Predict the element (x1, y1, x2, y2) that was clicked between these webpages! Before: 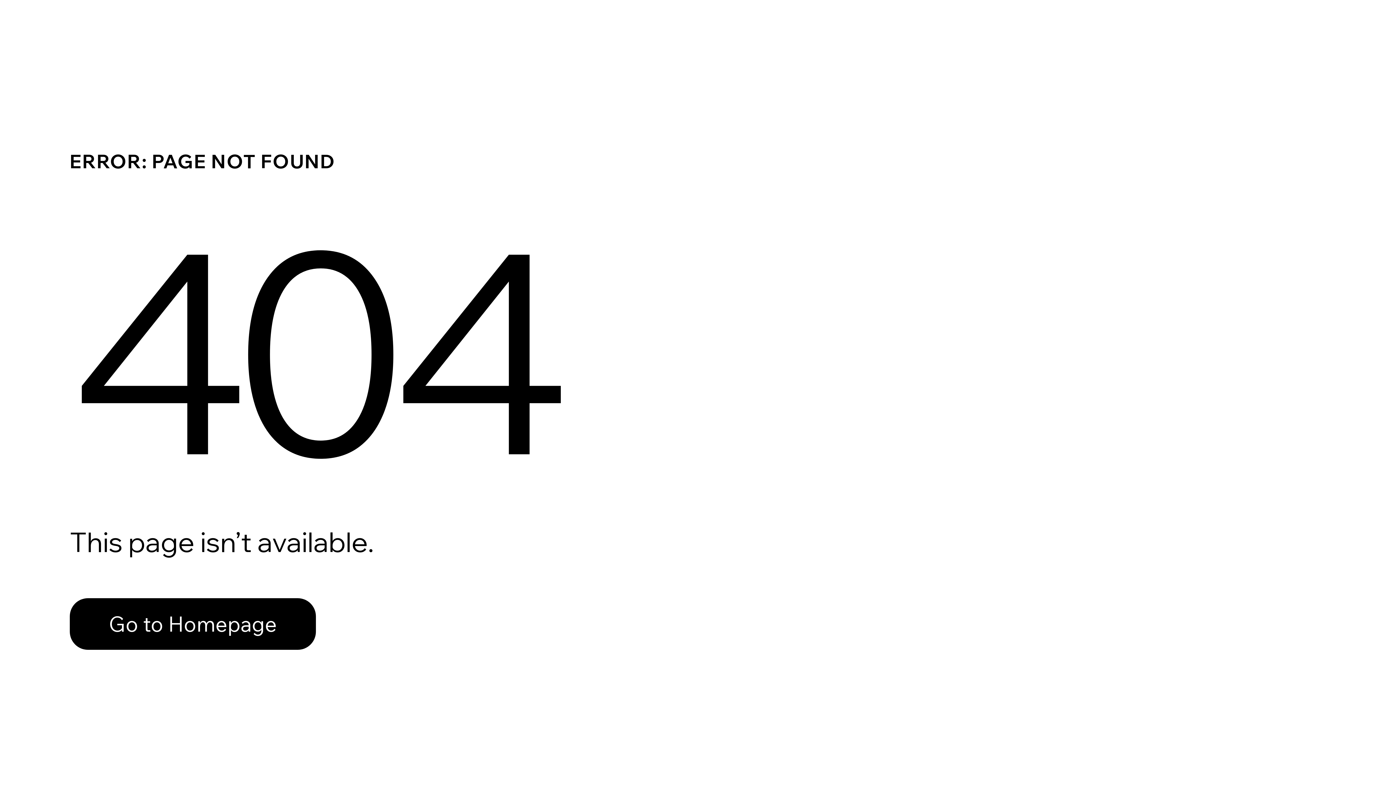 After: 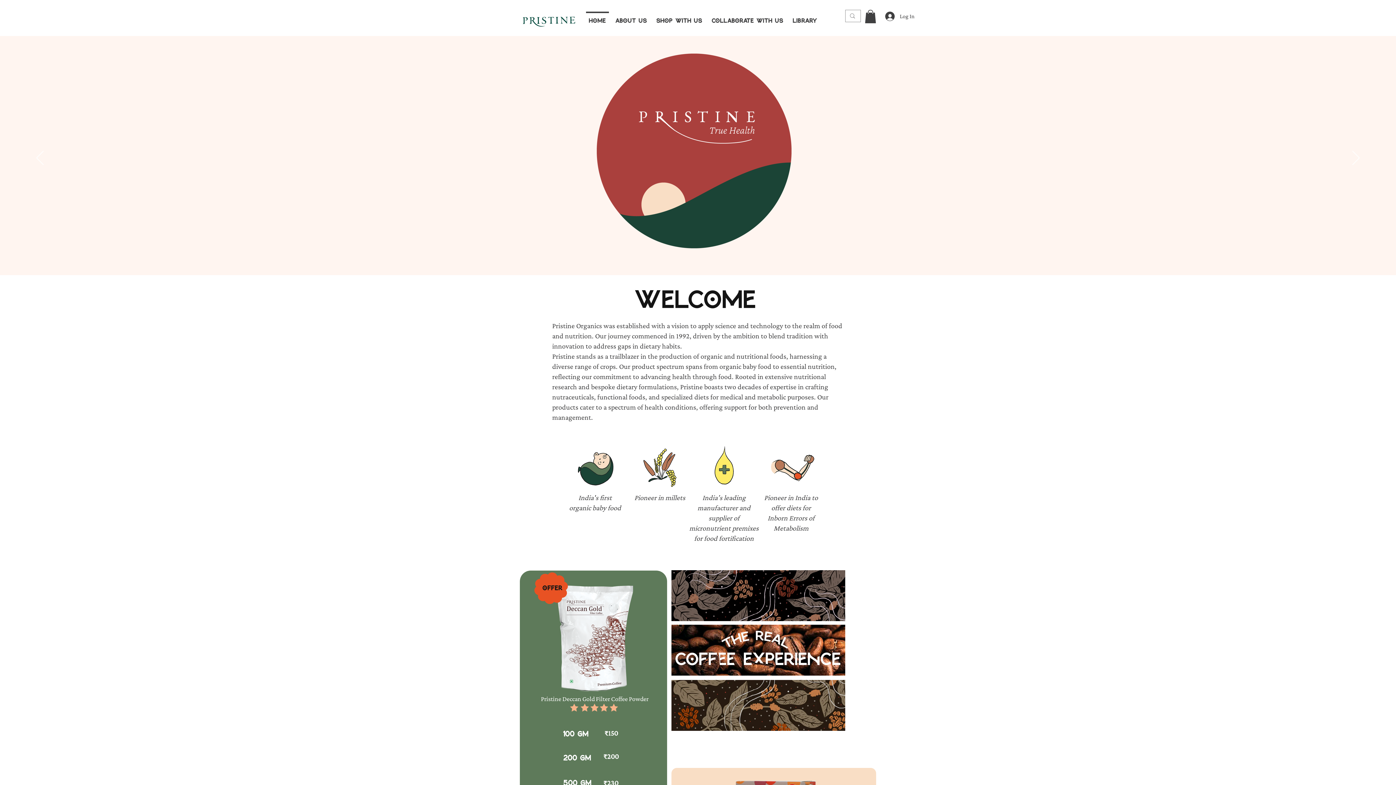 Action: bbox: (69, 598, 316, 650) label: Go to Homepage